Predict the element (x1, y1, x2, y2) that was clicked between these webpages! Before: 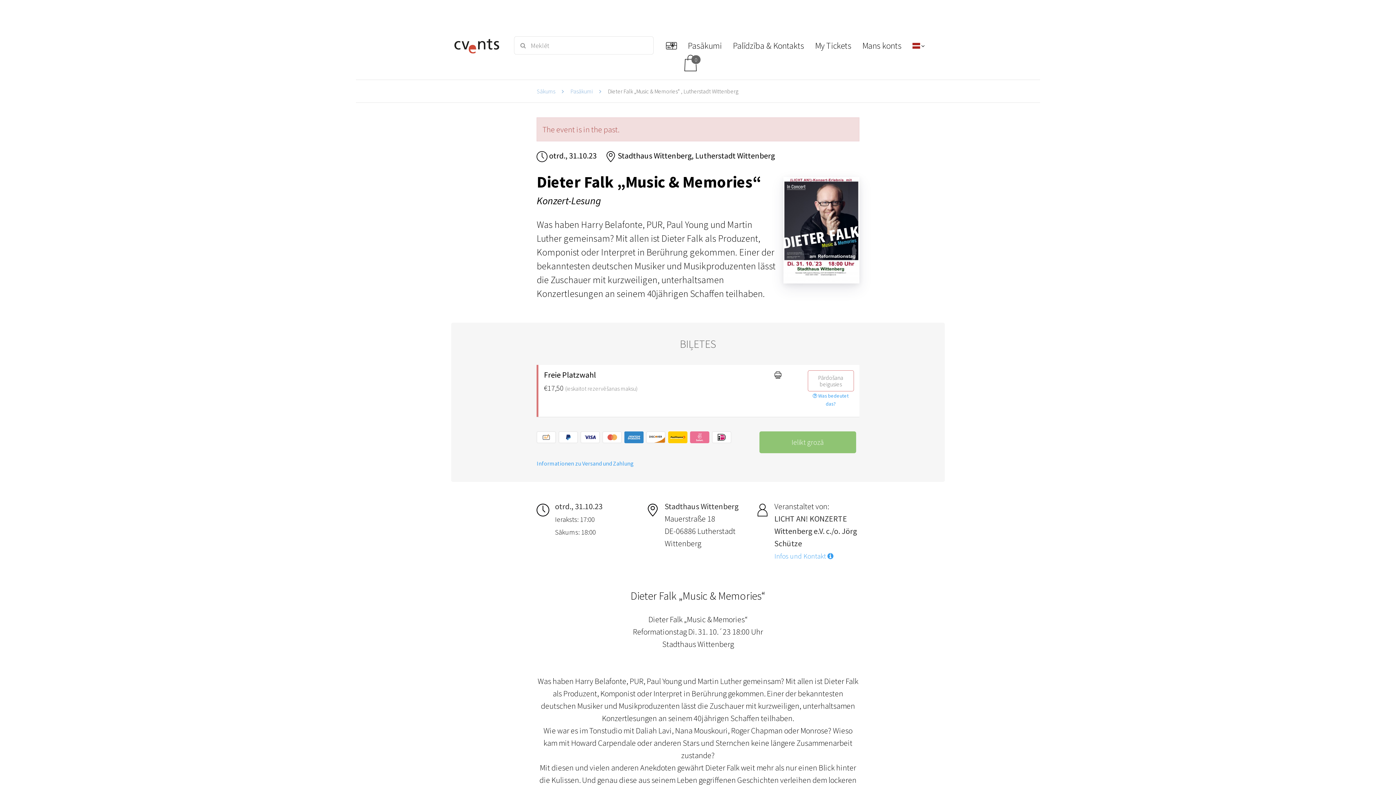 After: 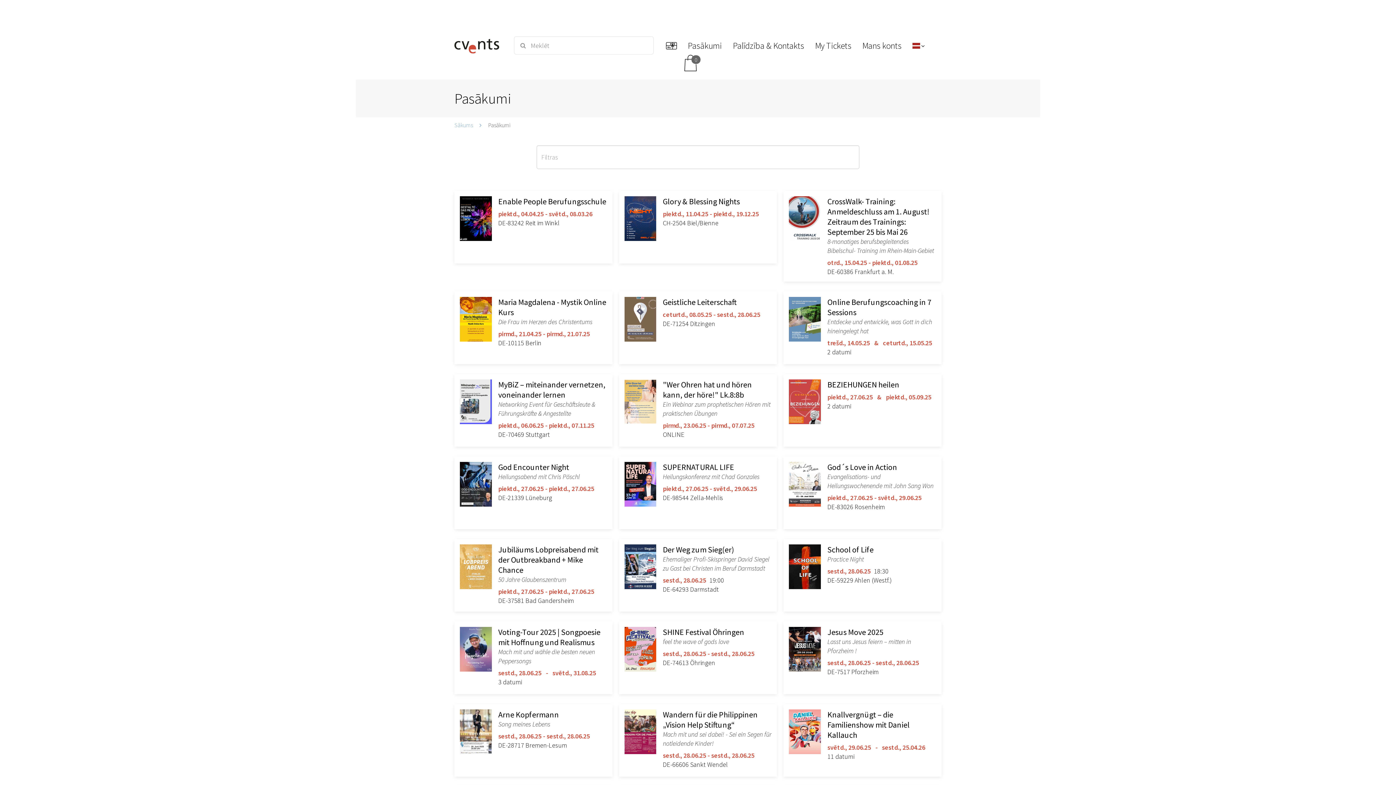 Action: label: Pasākumi bbox: (682, 36, 727, 54)